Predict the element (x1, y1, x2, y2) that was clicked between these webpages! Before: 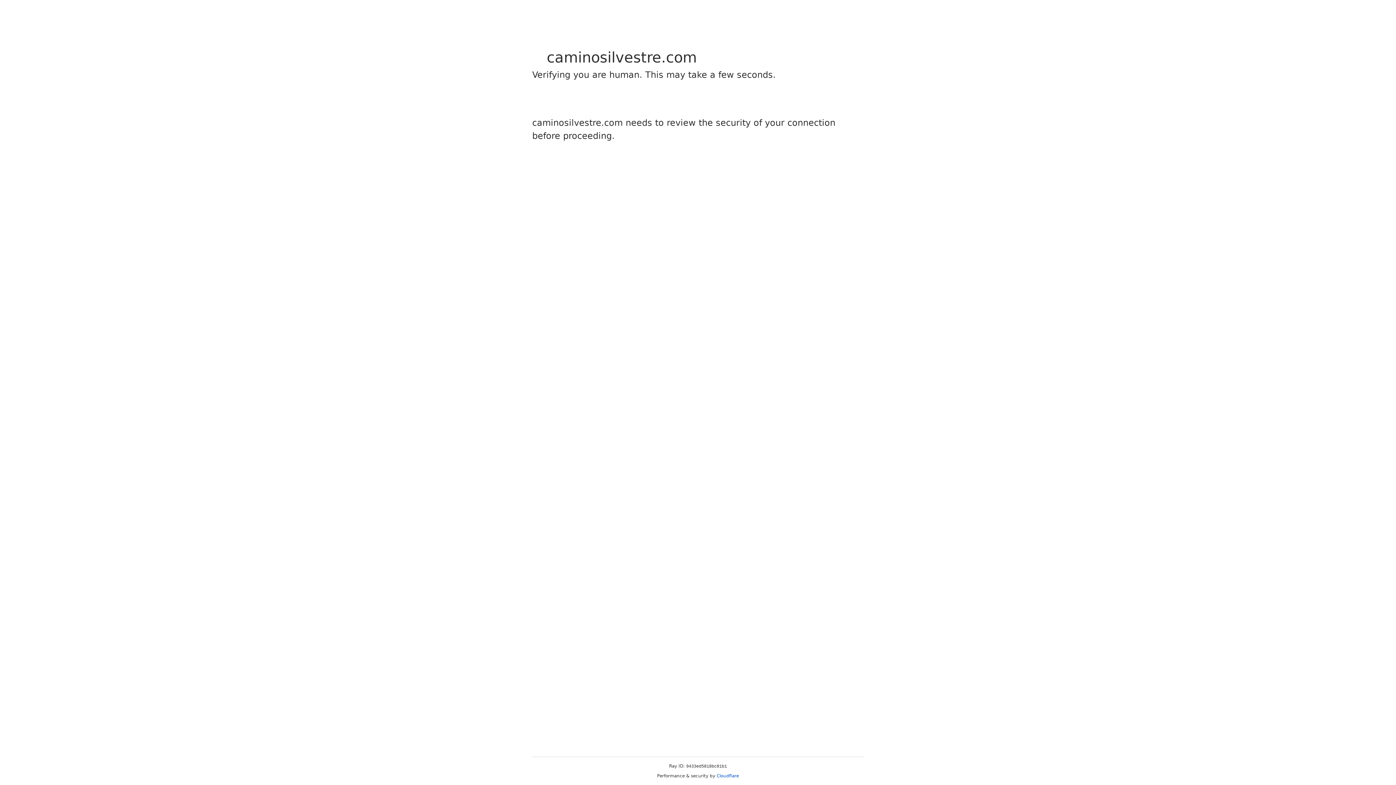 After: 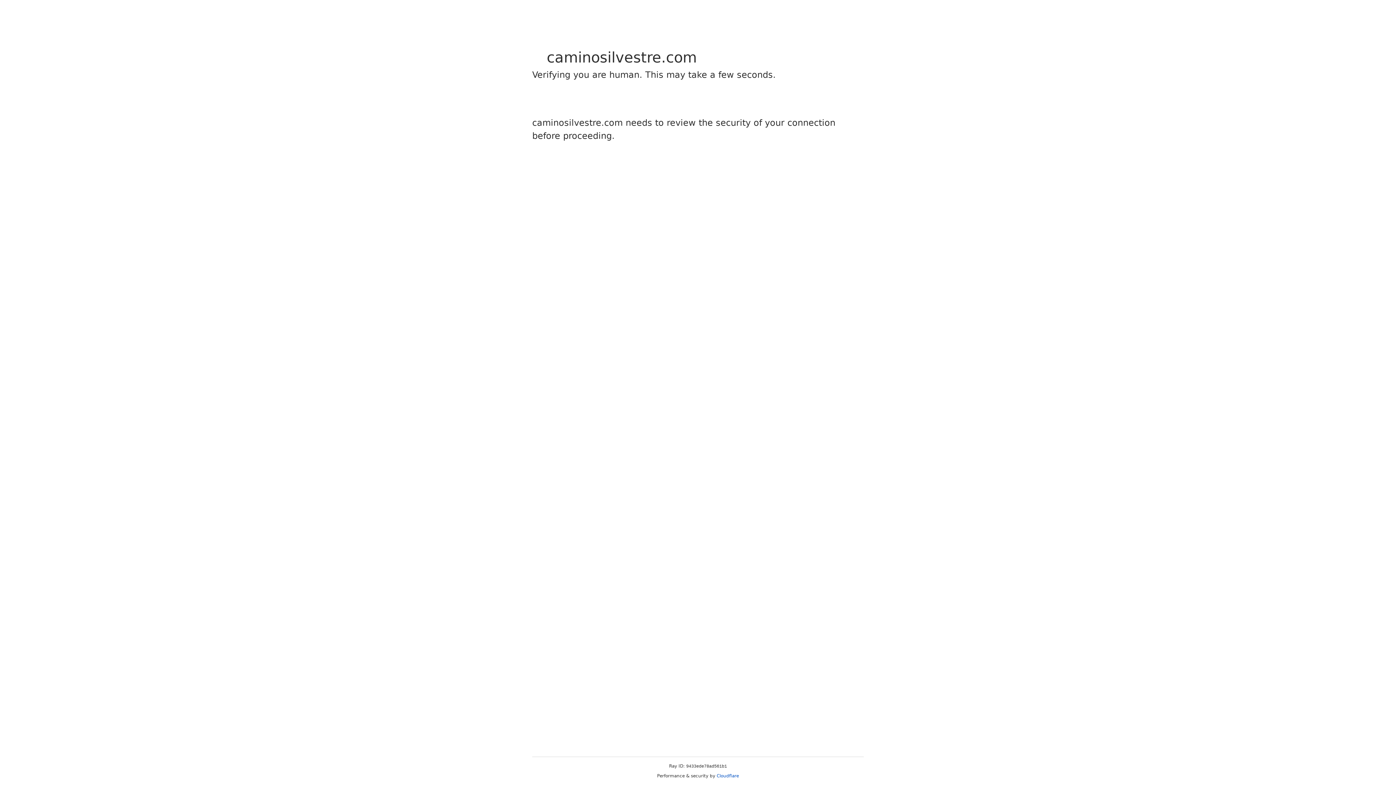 Action: bbox: (716, 773, 739, 778) label: Cloudflare